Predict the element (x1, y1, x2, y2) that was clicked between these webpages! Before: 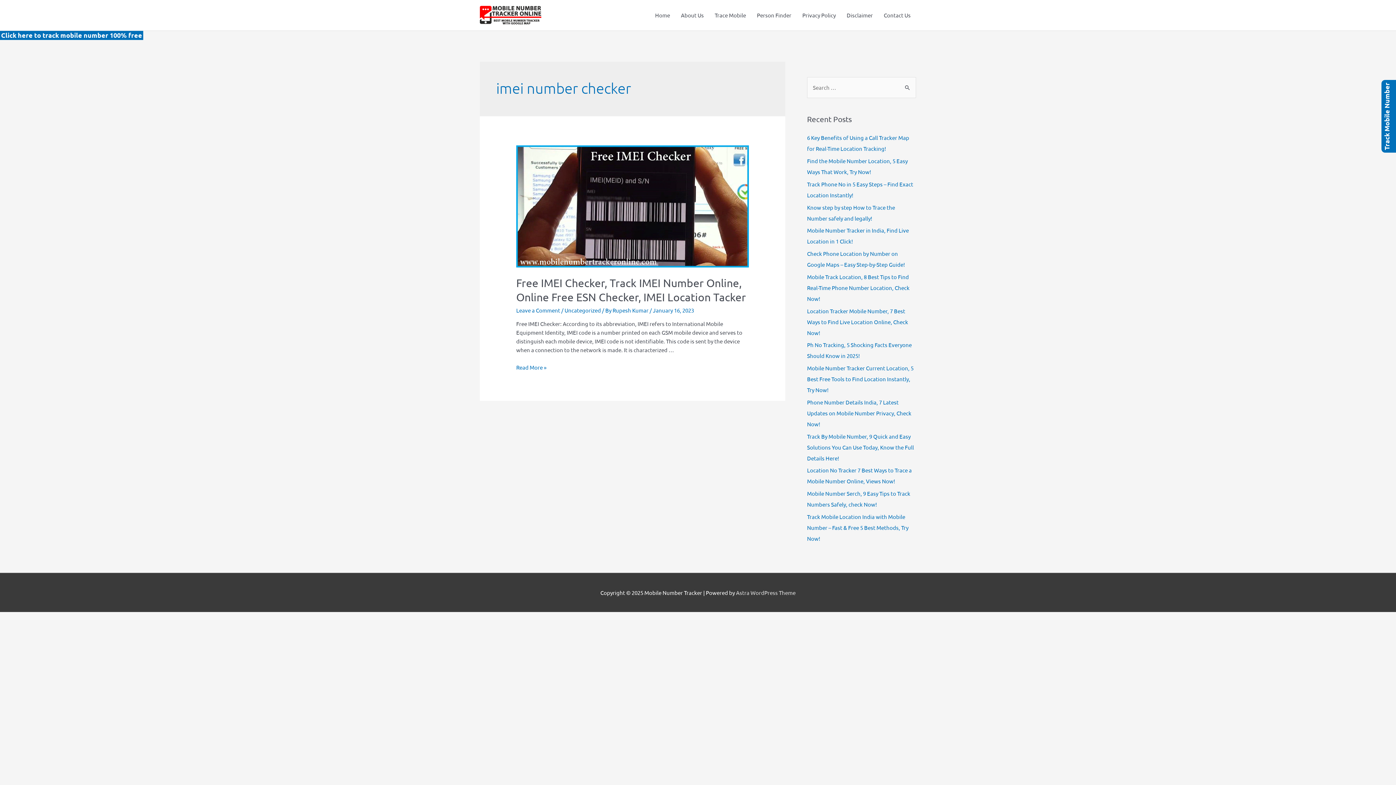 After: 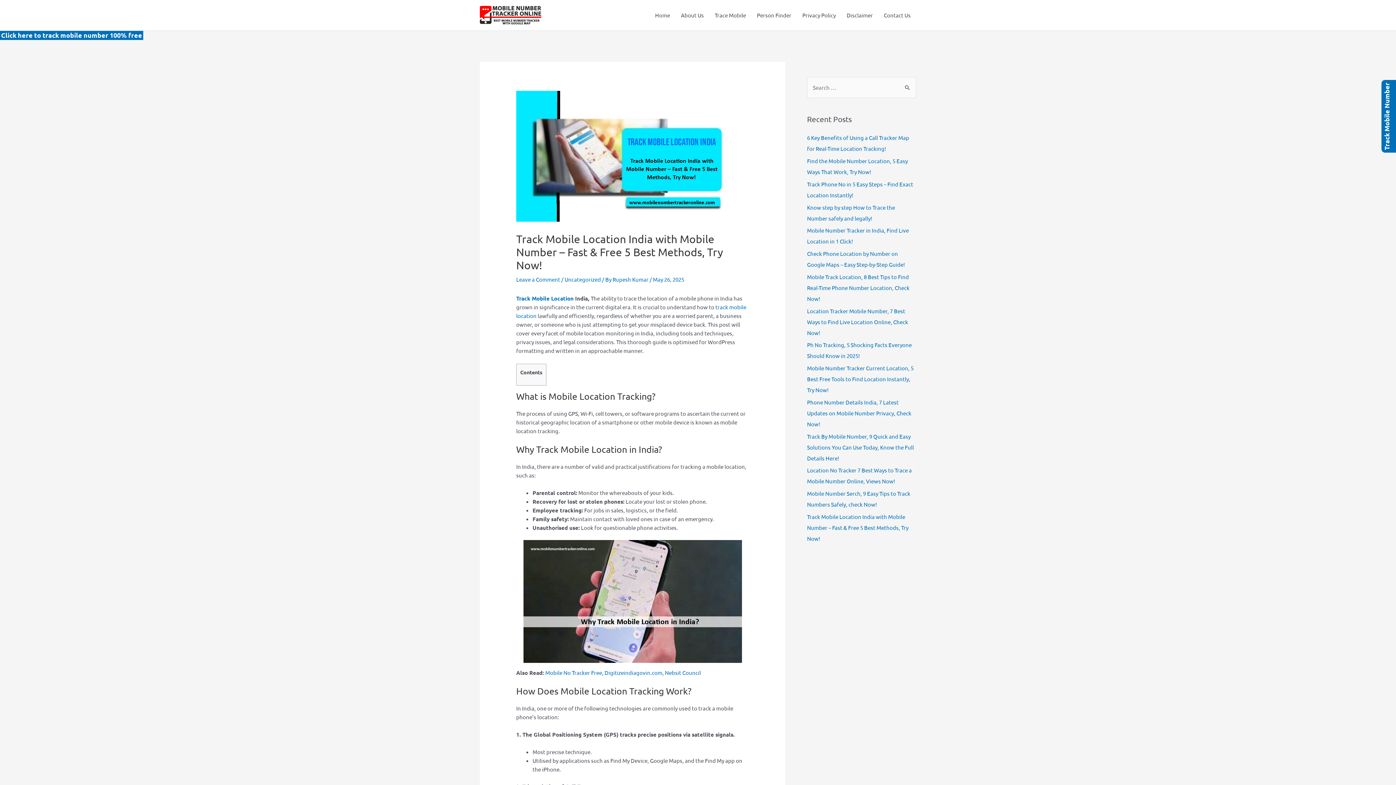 Action: label: Track Mobile Location India with Mobile Number – Fast & Free 5 Best Methods, Try Now! bbox: (807, 513, 908, 542)